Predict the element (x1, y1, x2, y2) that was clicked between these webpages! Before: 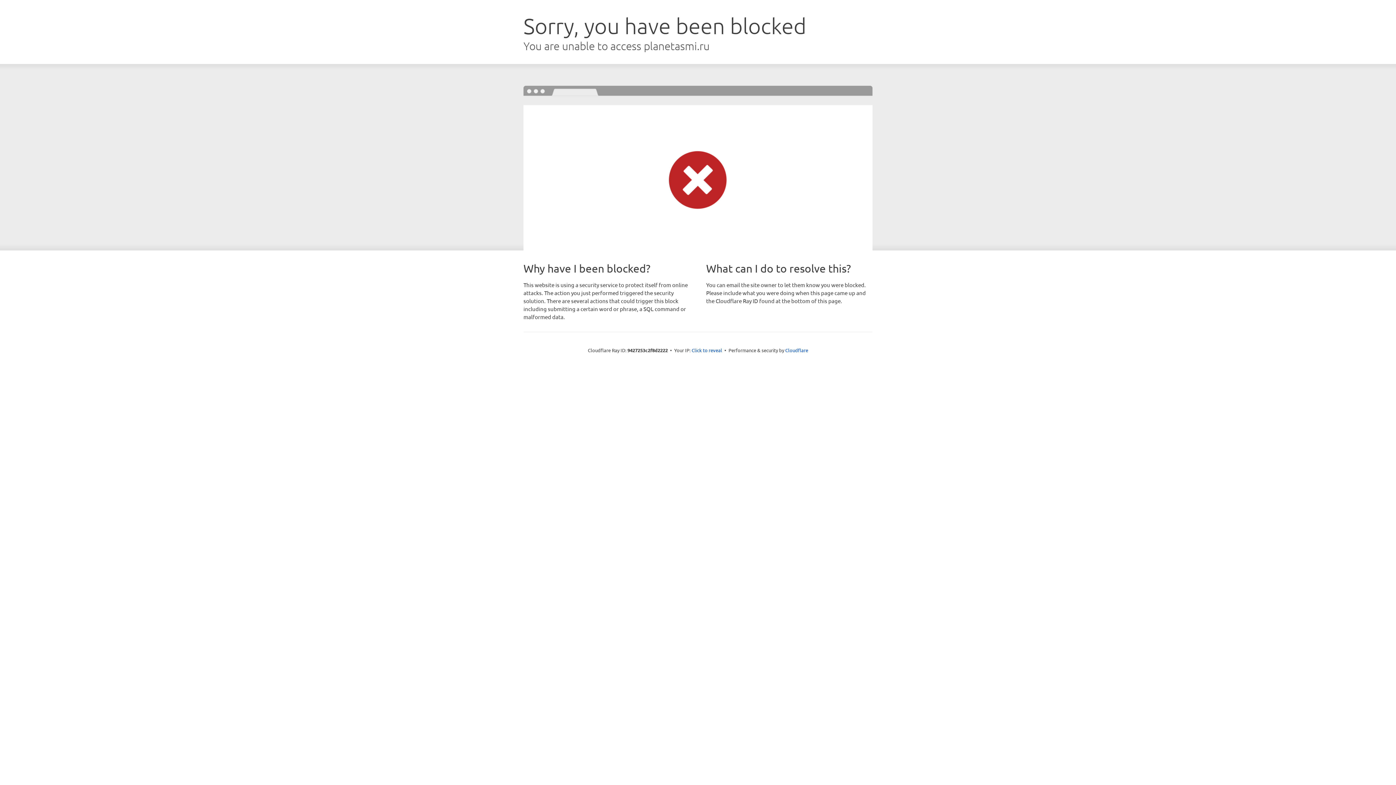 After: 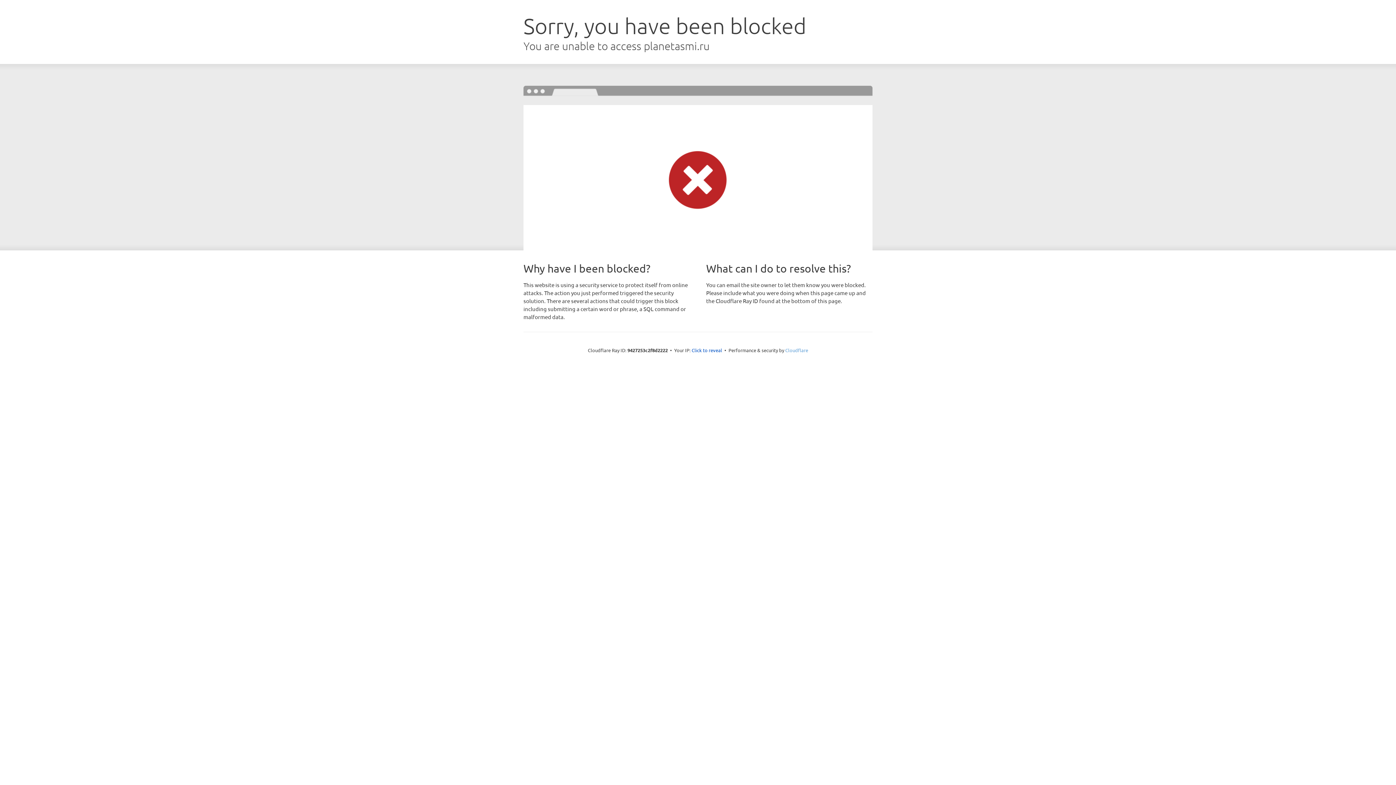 Action: label: Cloudflare bbox: (785, 347, 808, 353)